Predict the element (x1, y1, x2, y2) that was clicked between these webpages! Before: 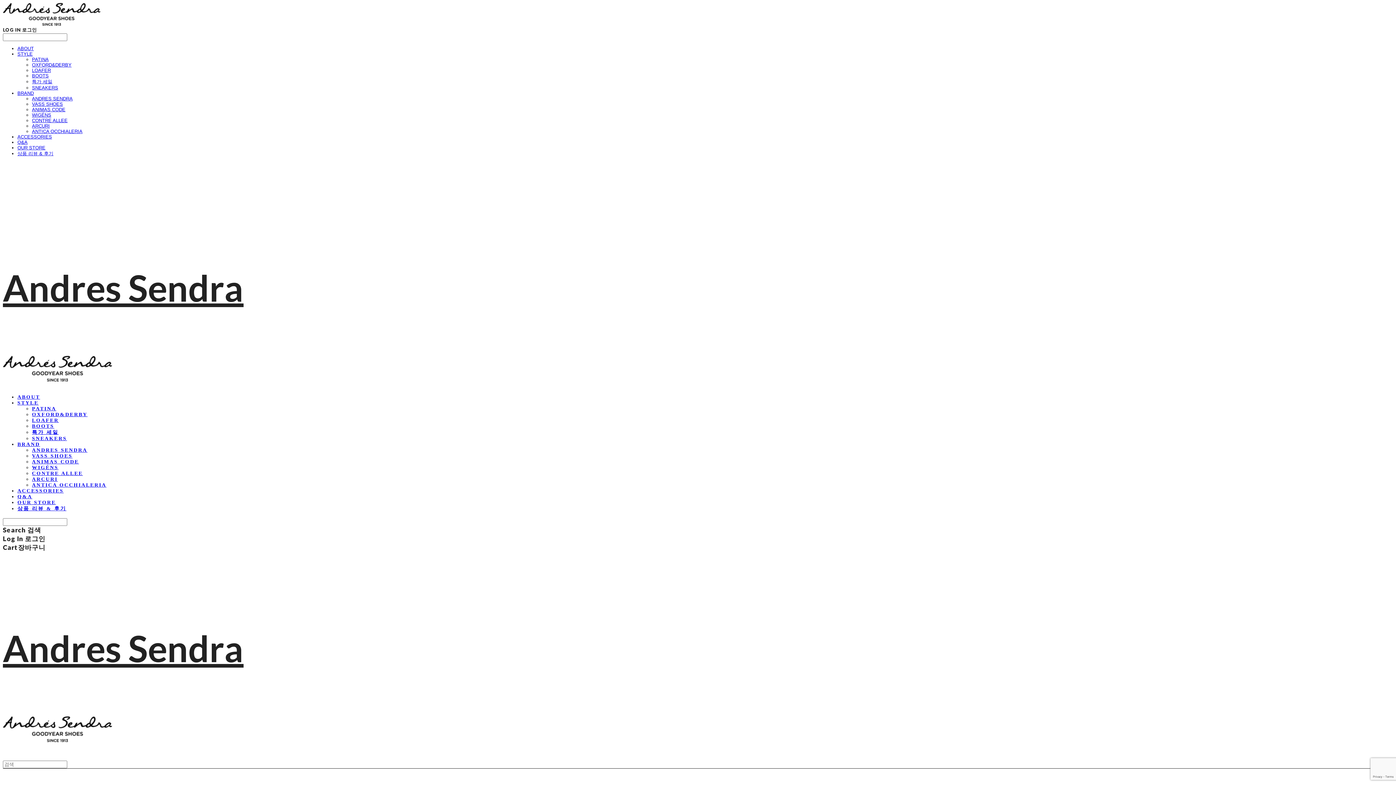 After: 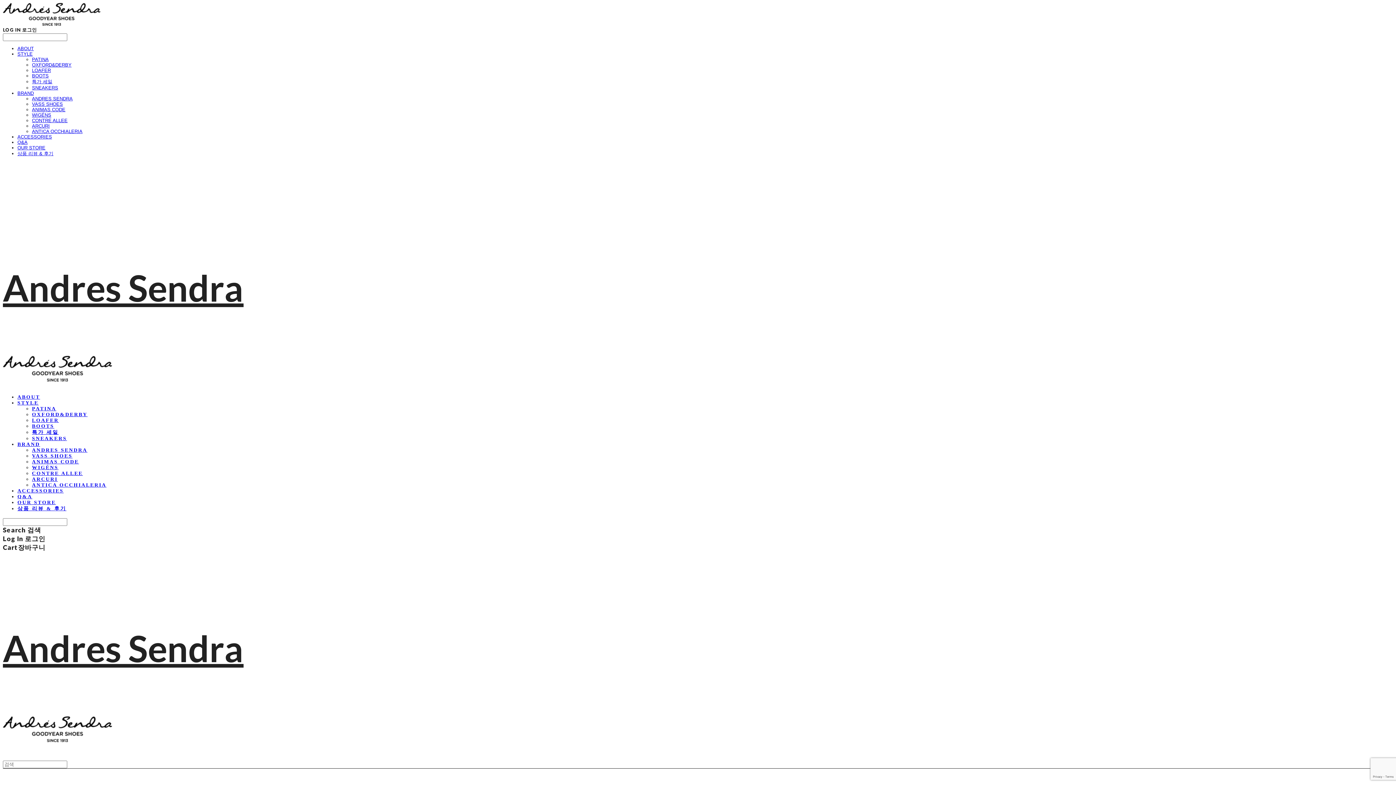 Action: label: ANTICA OCCHIALERIA bbox: (32, 482, 106, 488)